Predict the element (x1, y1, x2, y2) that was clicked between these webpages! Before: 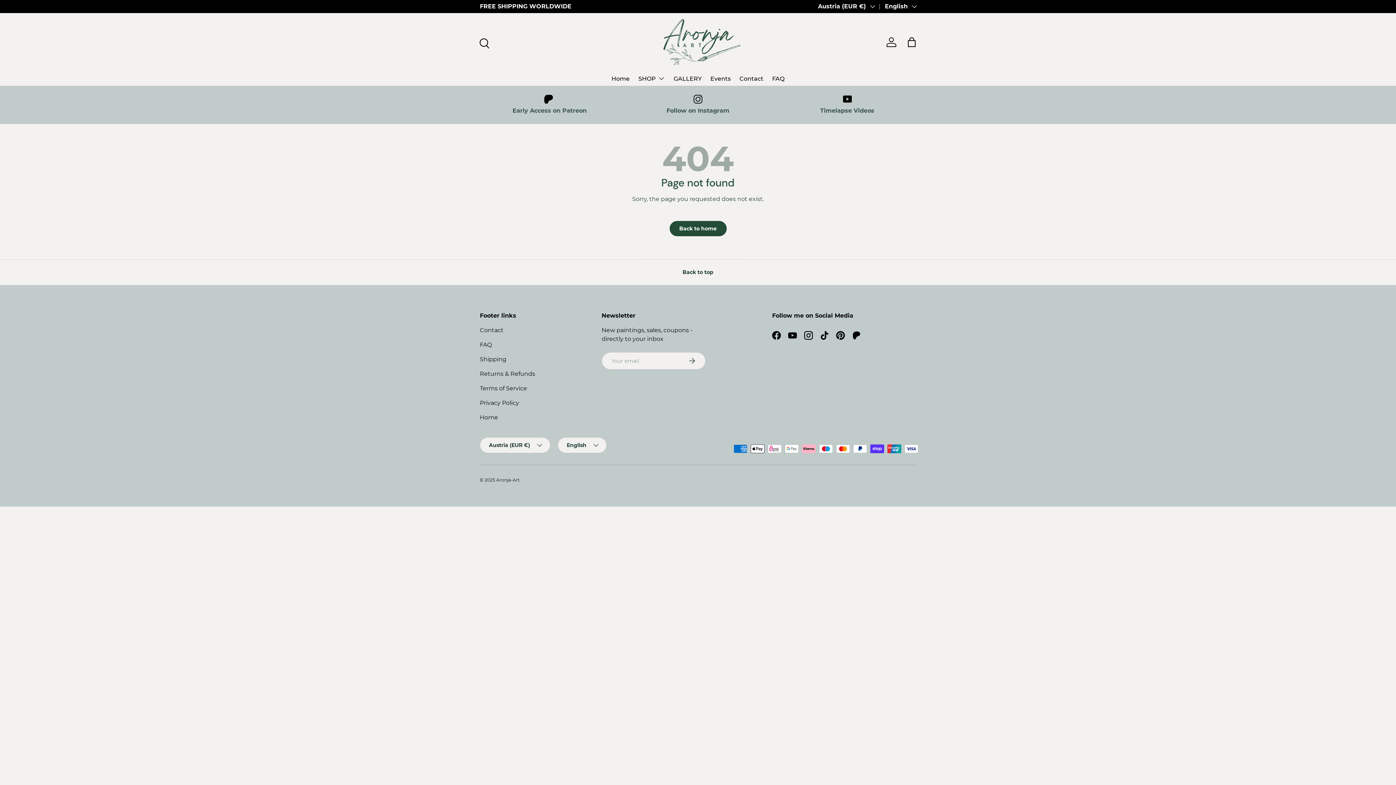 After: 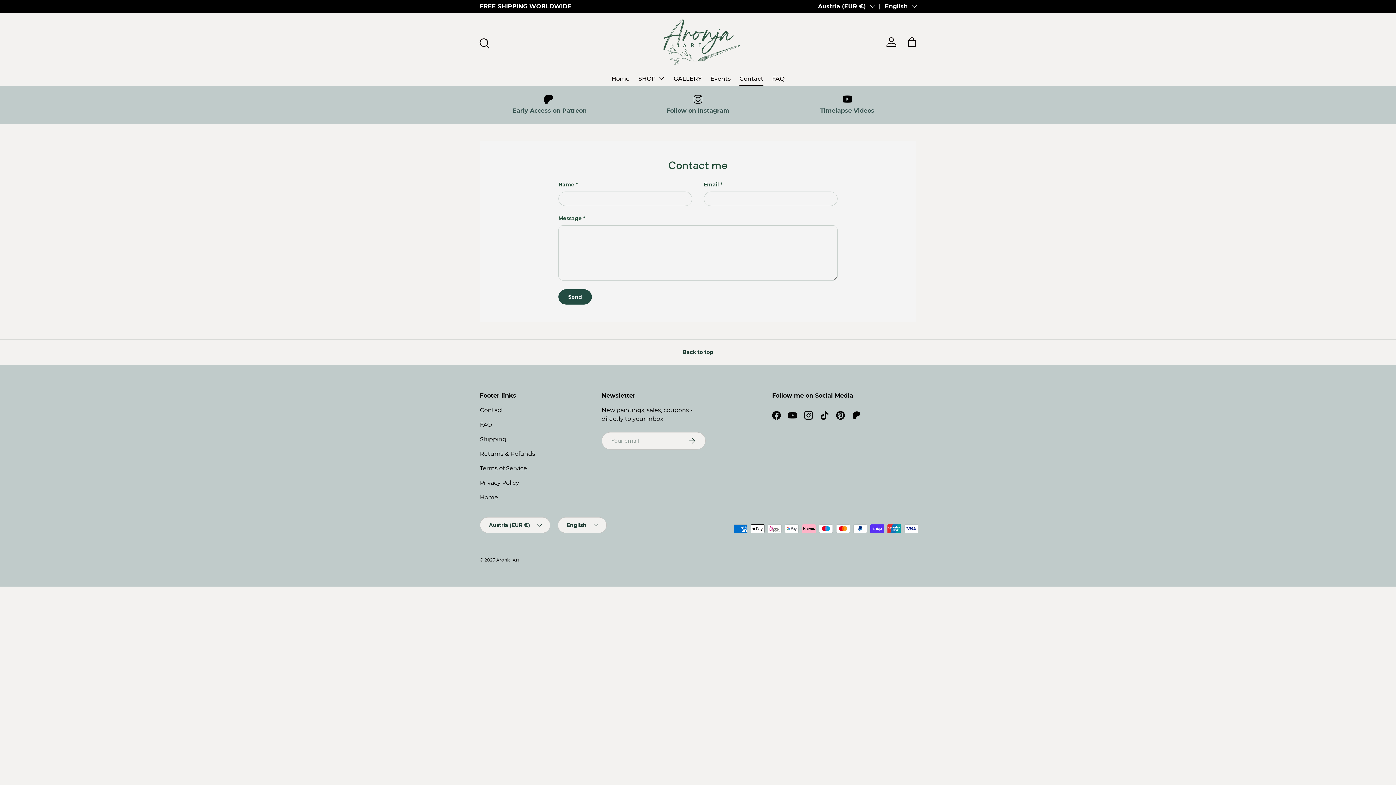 Action: label: Contact bbox: (480, 327, 503, 333)